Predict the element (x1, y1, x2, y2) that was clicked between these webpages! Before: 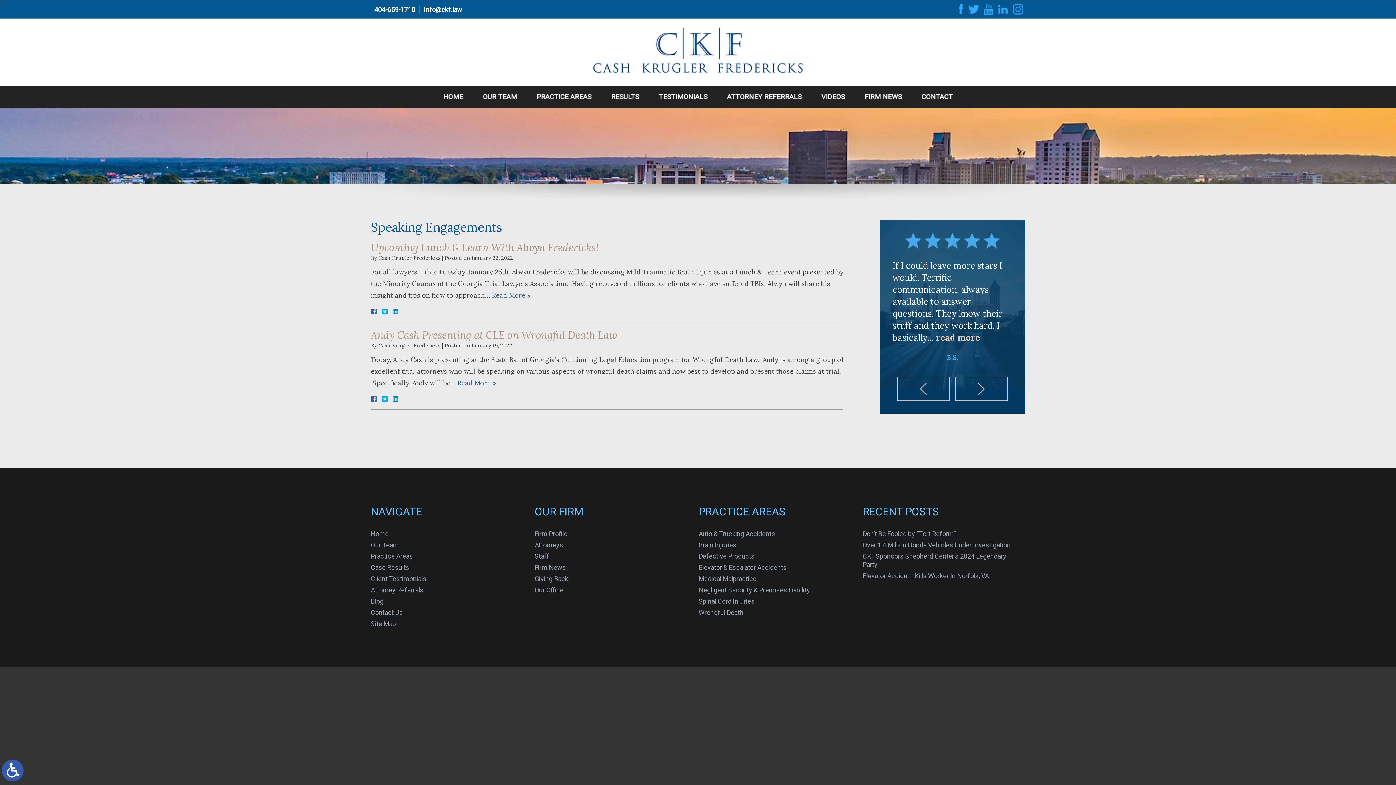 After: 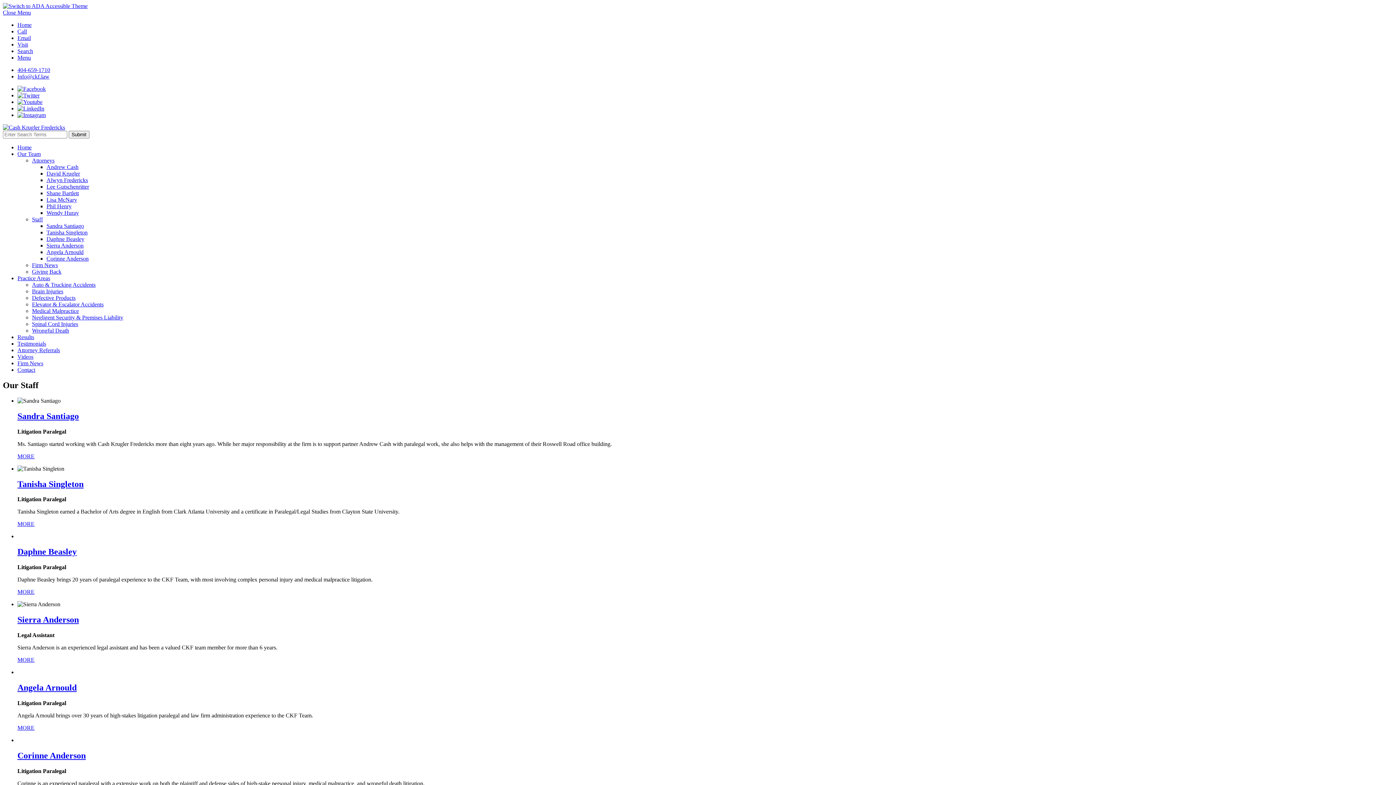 Action: label: Staff bbox: (534, 552, 549, 560)